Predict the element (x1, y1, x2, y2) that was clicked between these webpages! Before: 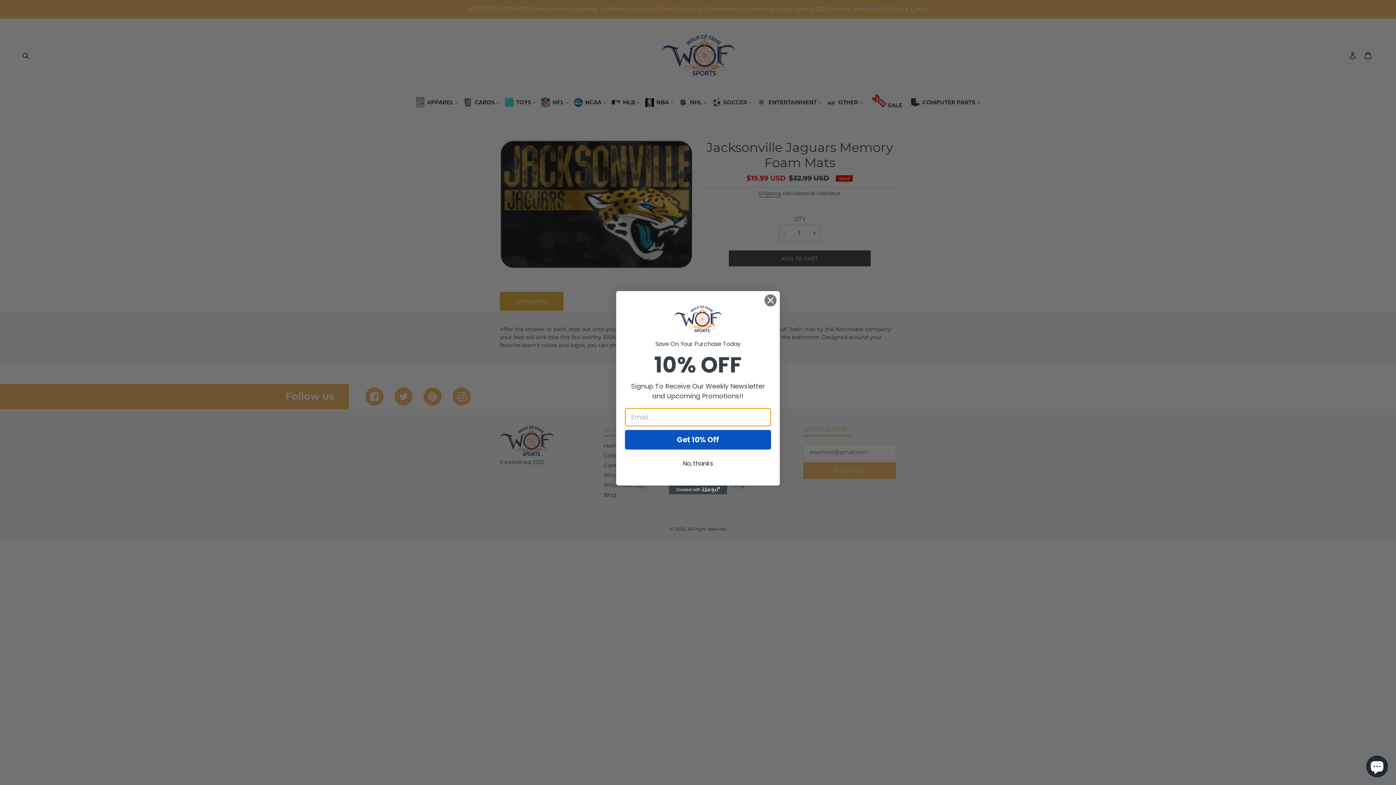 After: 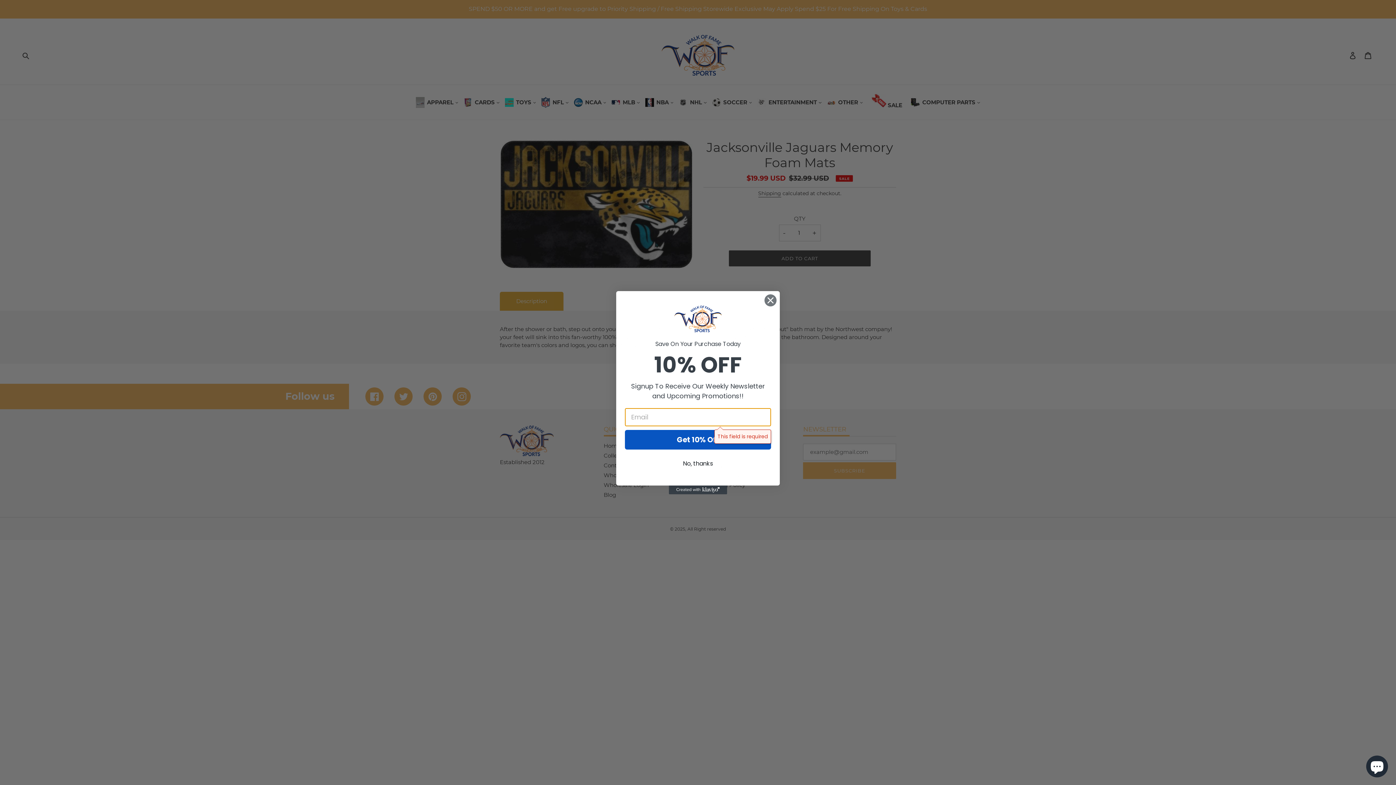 Action: label: Get 10% Off bbox: (625, 430, 771, 449)